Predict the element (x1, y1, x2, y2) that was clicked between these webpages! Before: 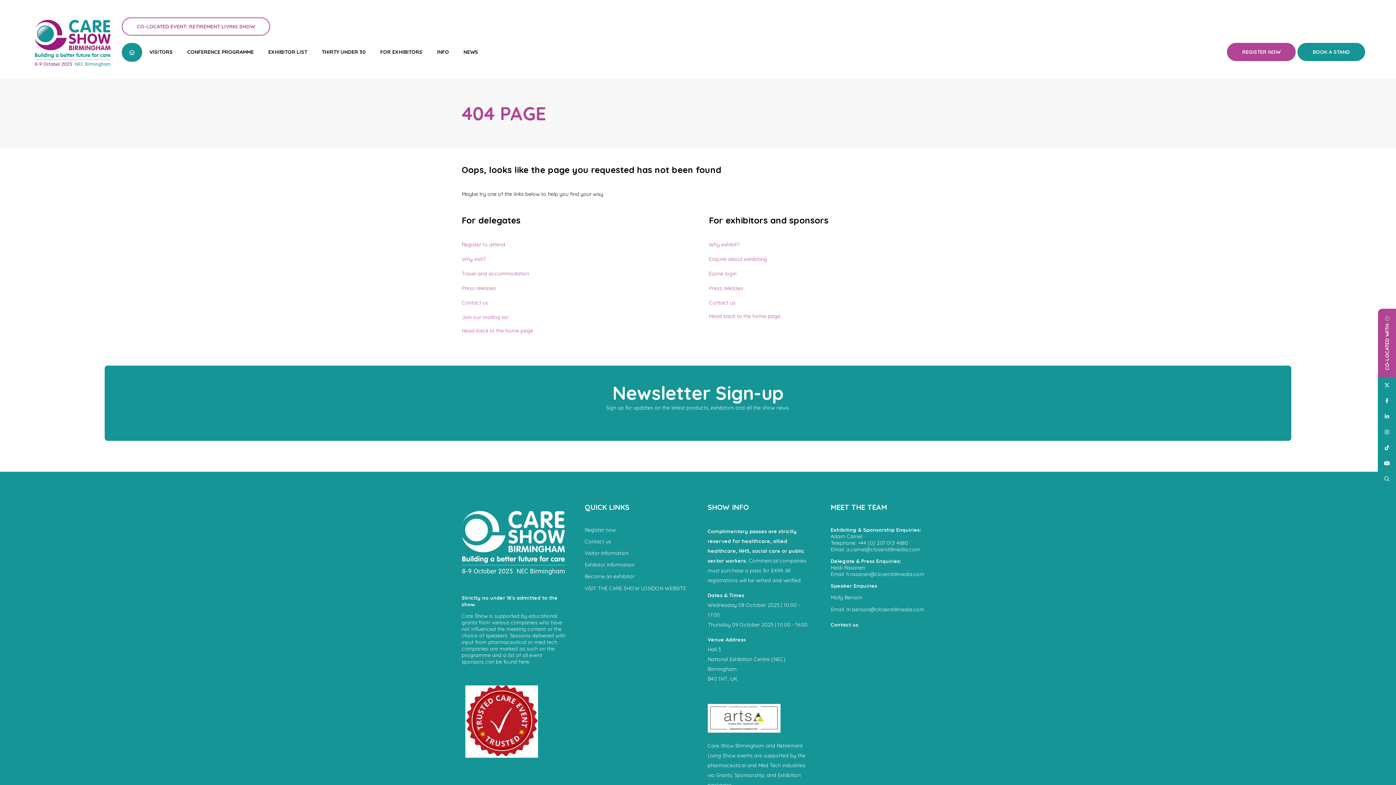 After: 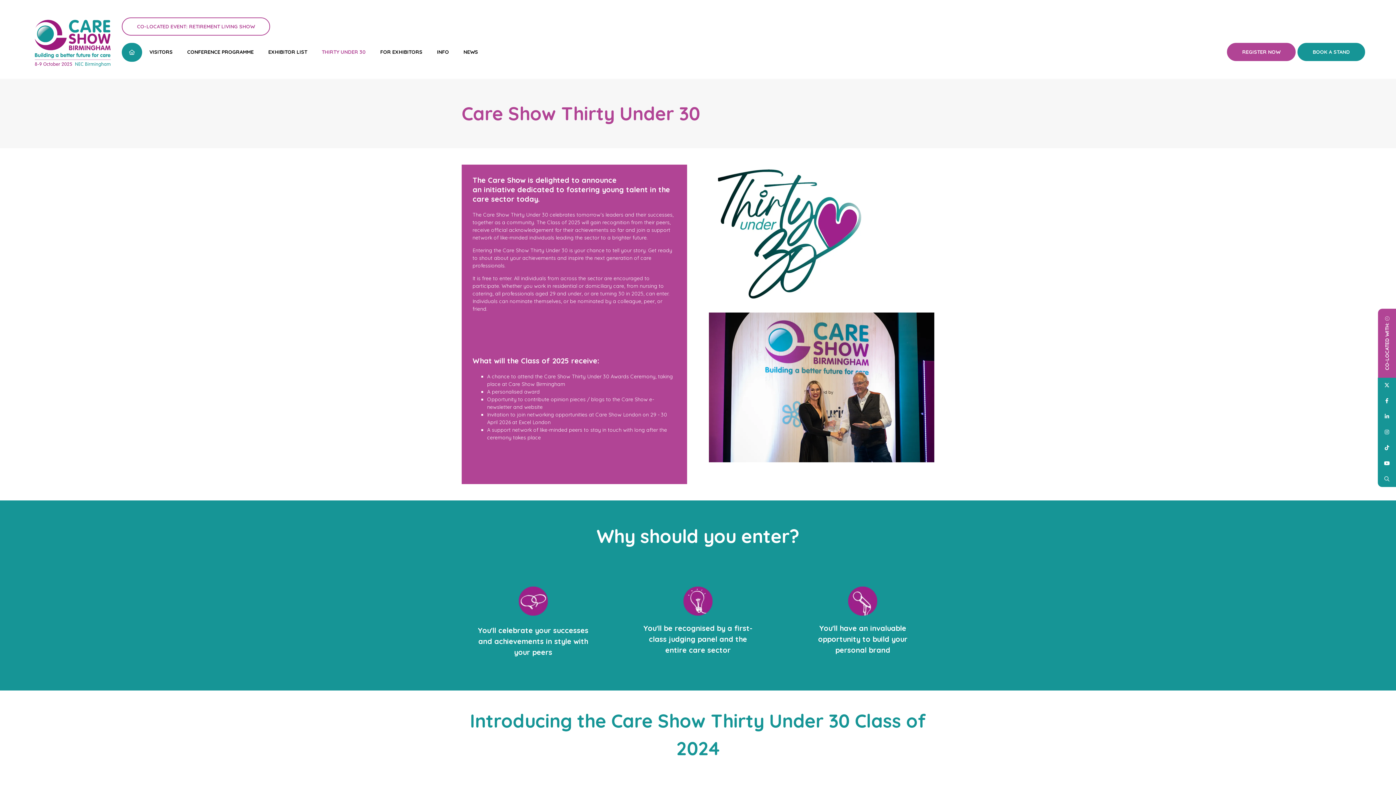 Action: bbox: (314, 44, 373, 59) label: THIRTY UNDER 30